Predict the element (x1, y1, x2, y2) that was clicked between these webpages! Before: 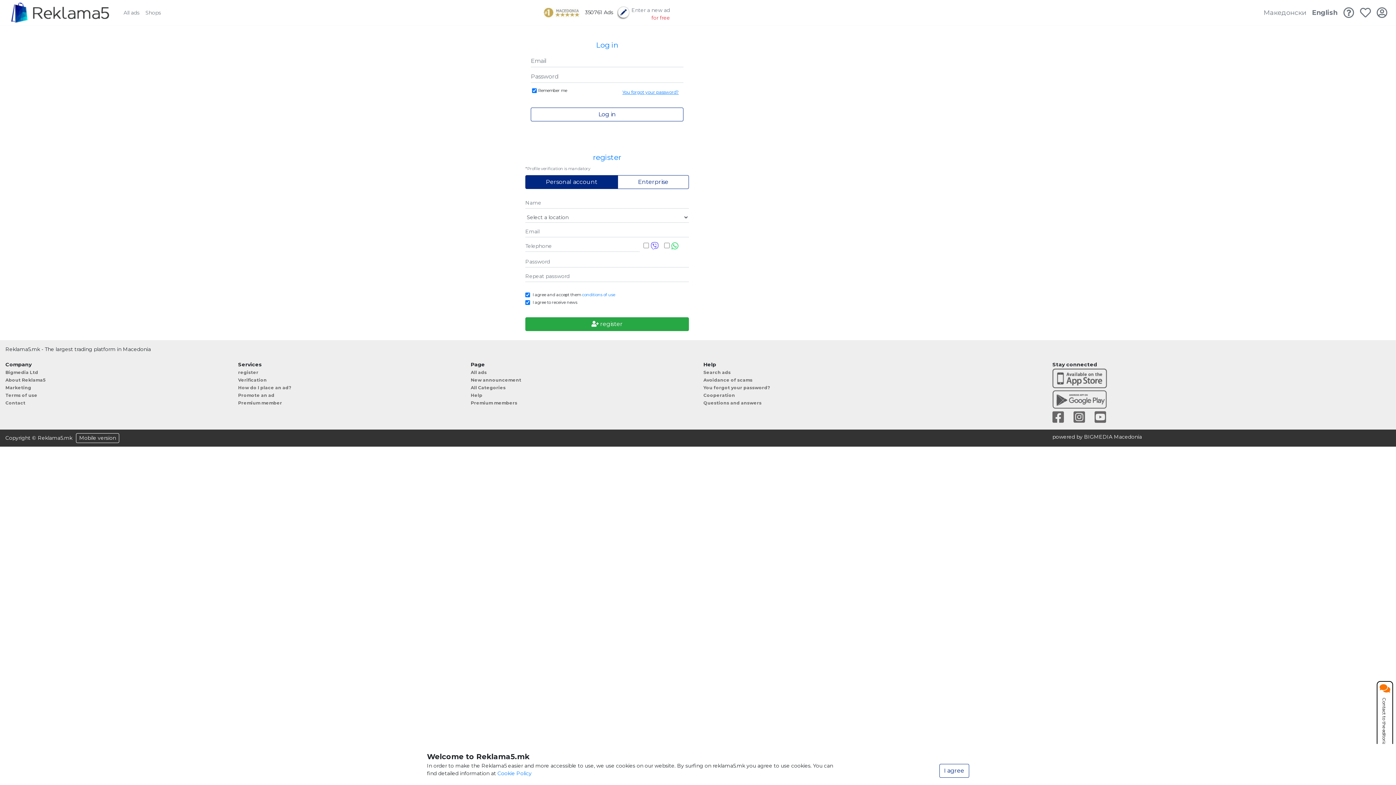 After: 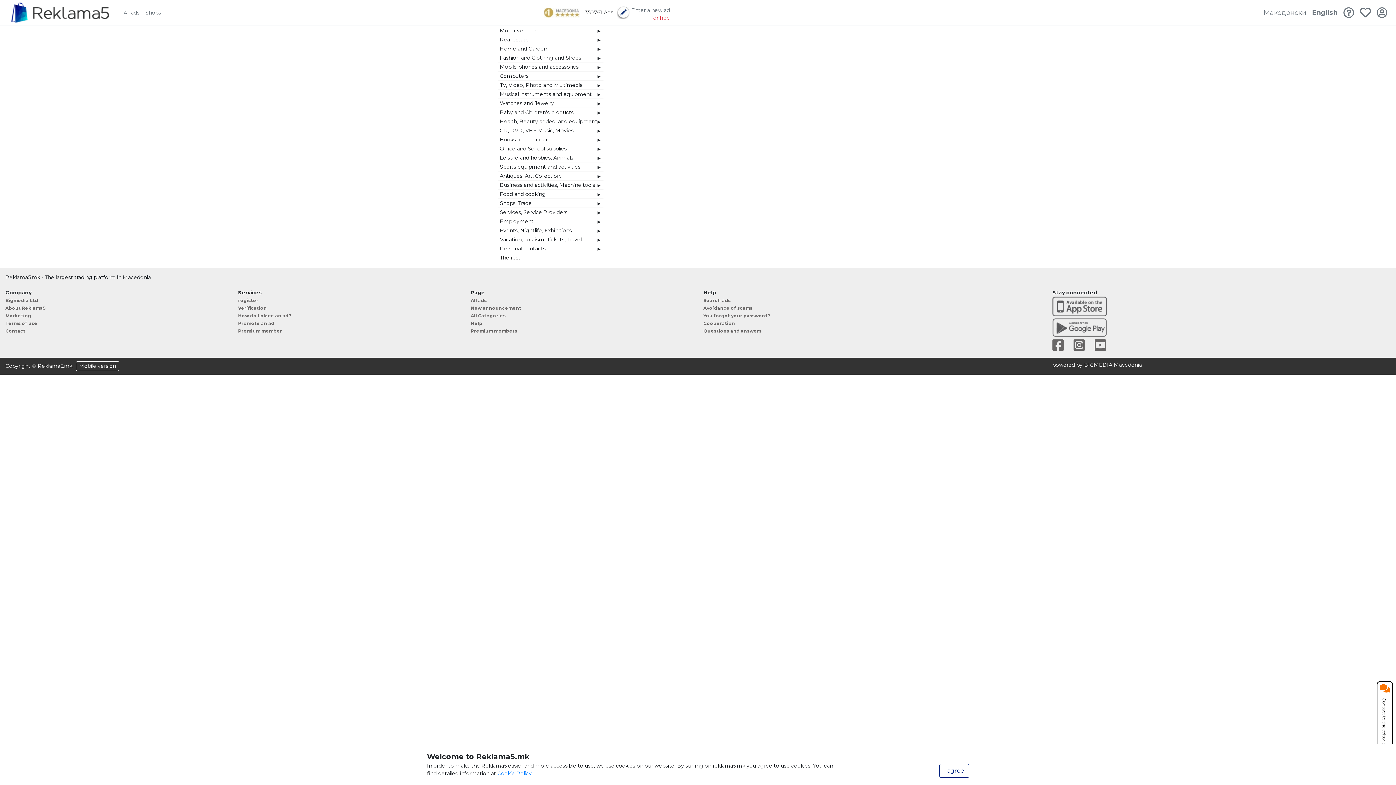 Action: label: All Categories bbox: (470, 385, 505, 390)